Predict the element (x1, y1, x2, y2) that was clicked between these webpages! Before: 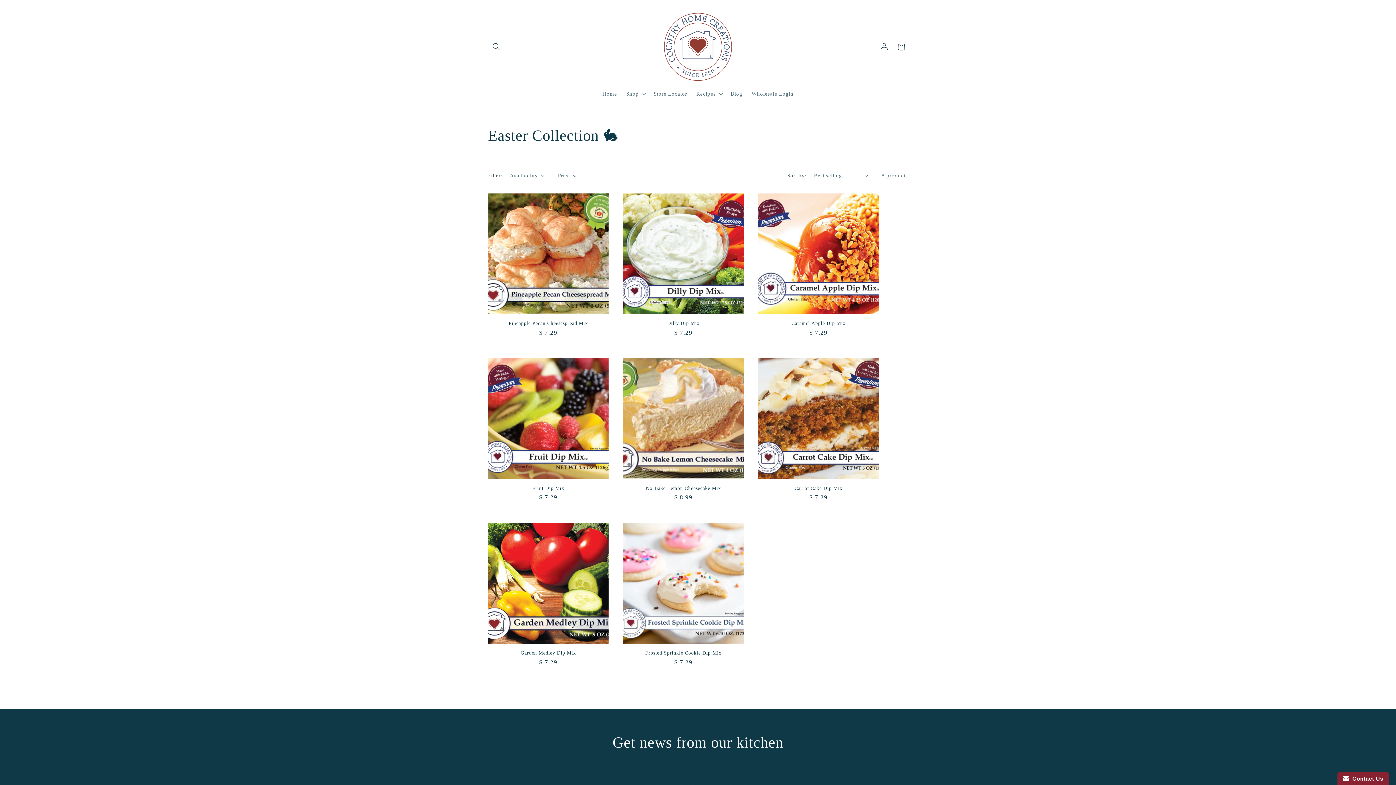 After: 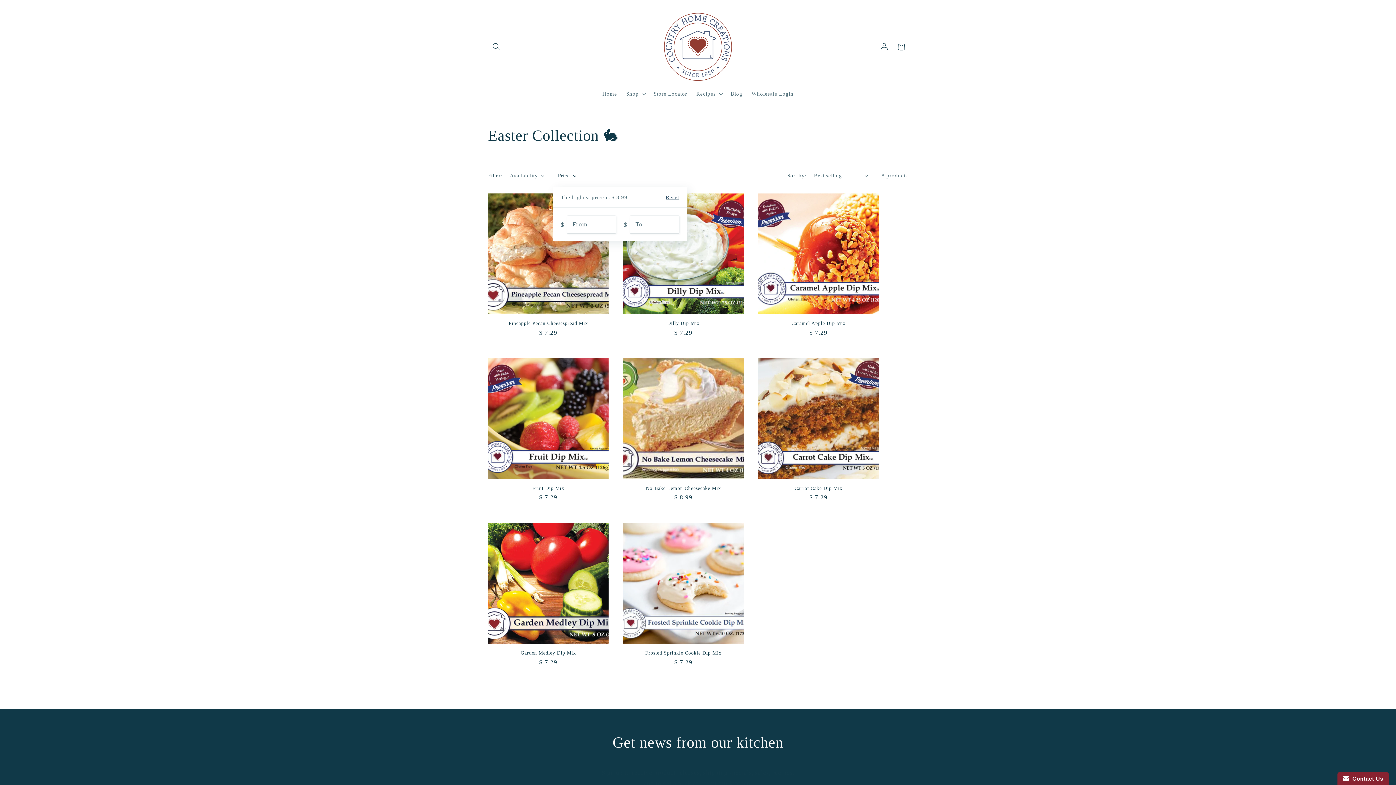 Action: label: Price bbox: (558, 171, 576, 179)